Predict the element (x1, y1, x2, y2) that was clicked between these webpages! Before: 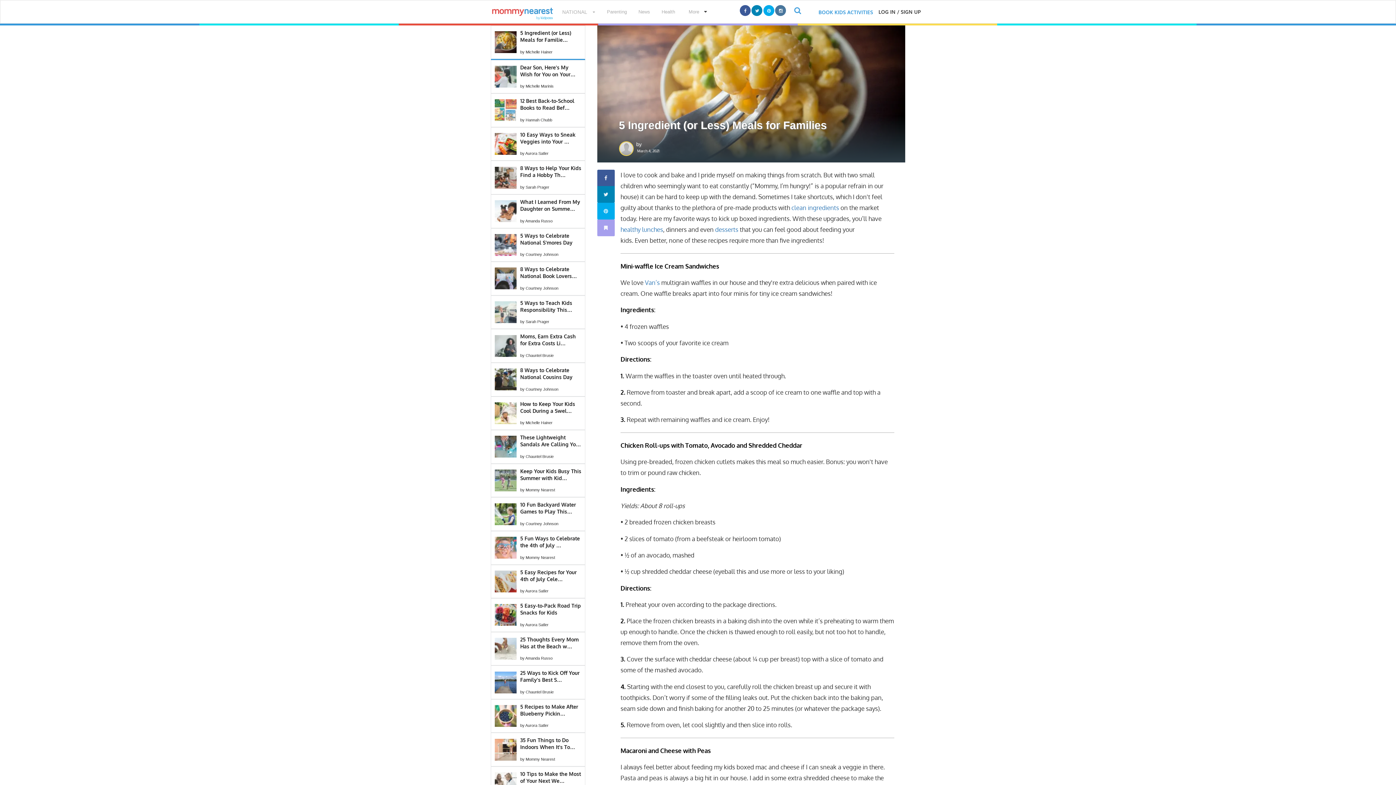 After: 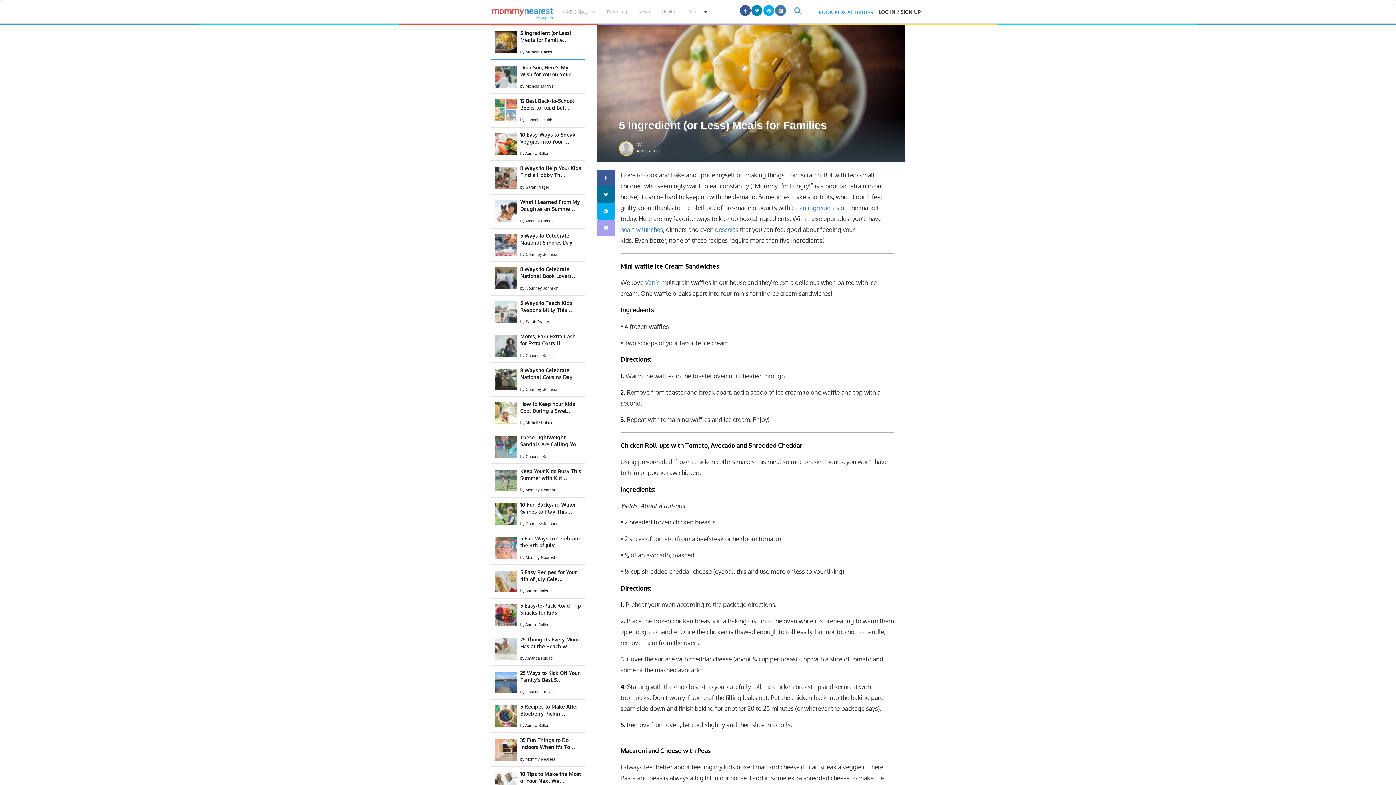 Action: bbox: (597, 186, 614, 202)